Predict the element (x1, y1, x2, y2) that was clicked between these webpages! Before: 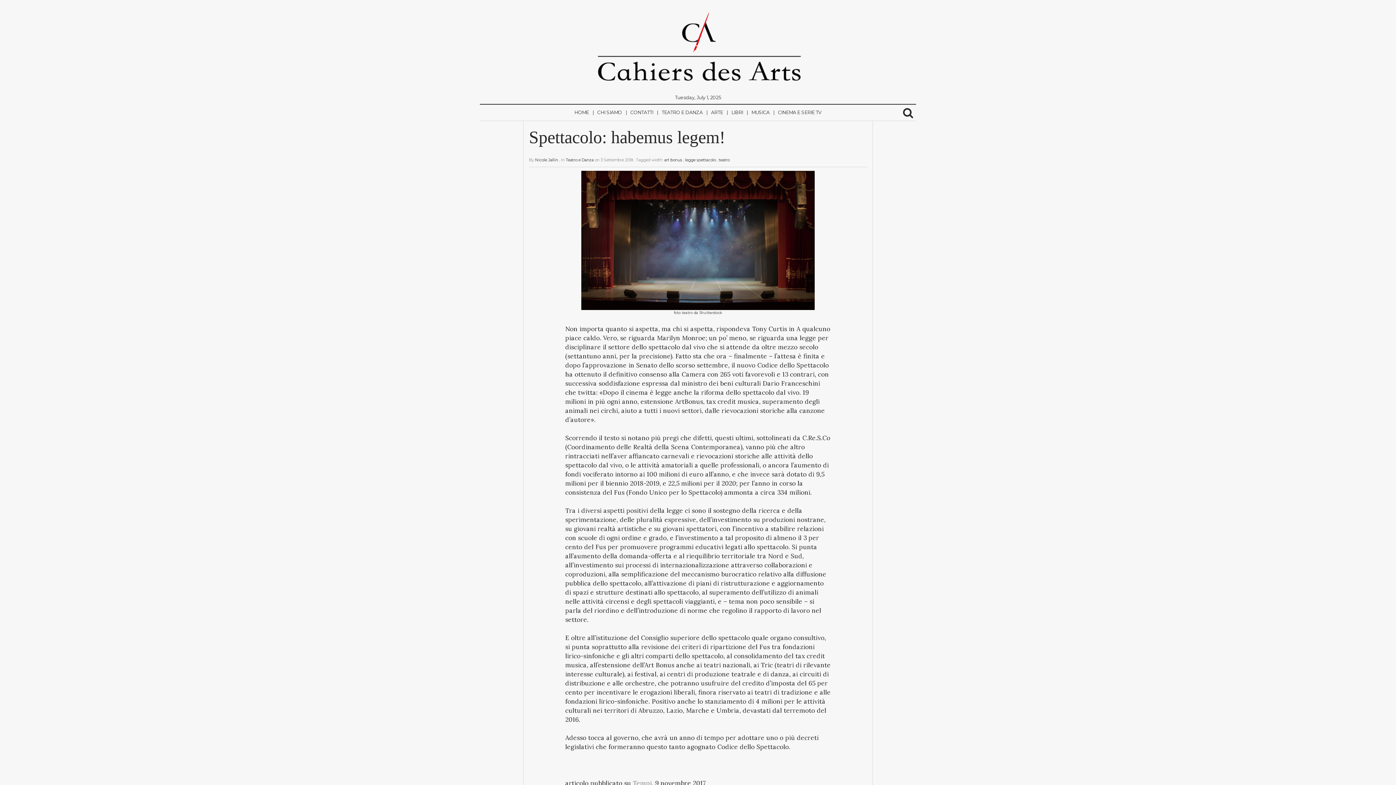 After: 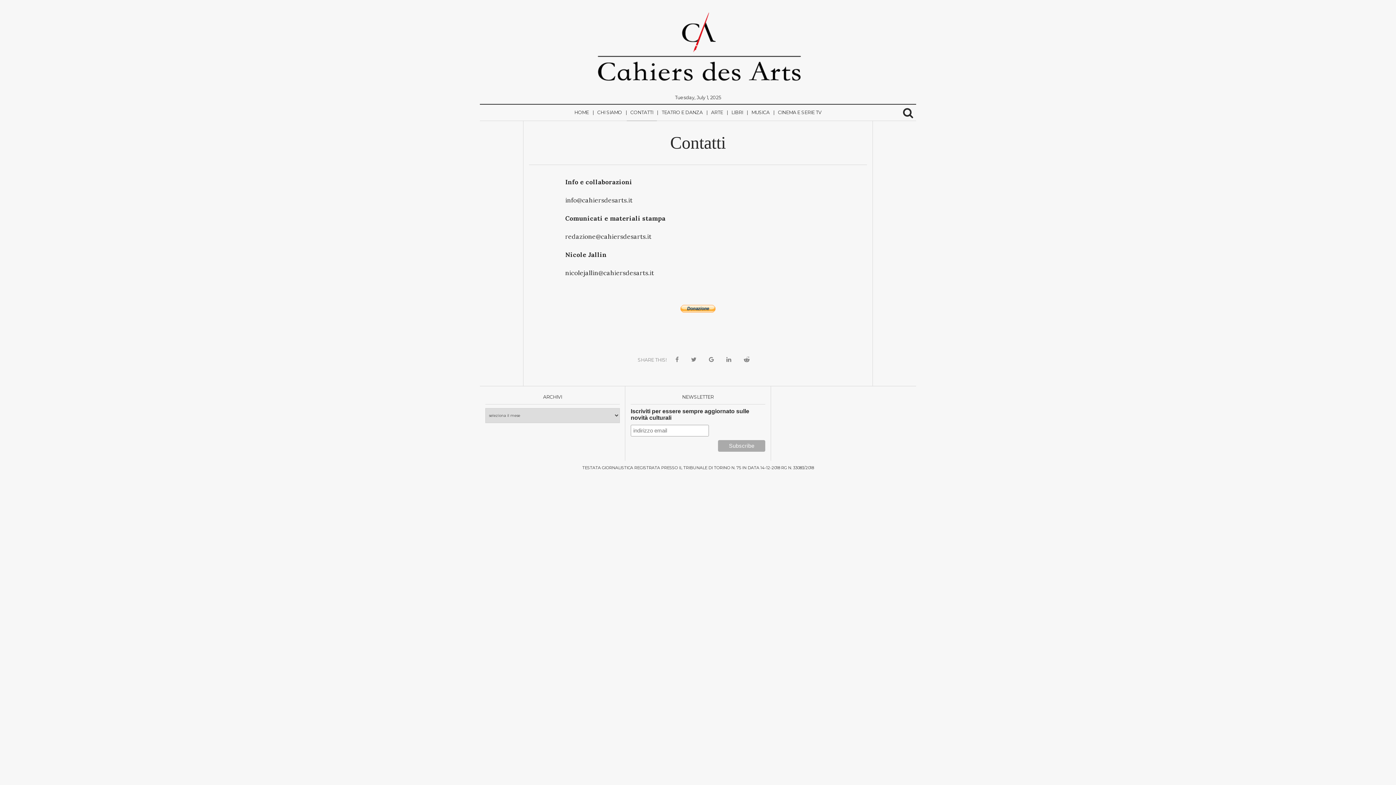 Action: bbox: (626, 104, 657, 120) label: CONTATTI